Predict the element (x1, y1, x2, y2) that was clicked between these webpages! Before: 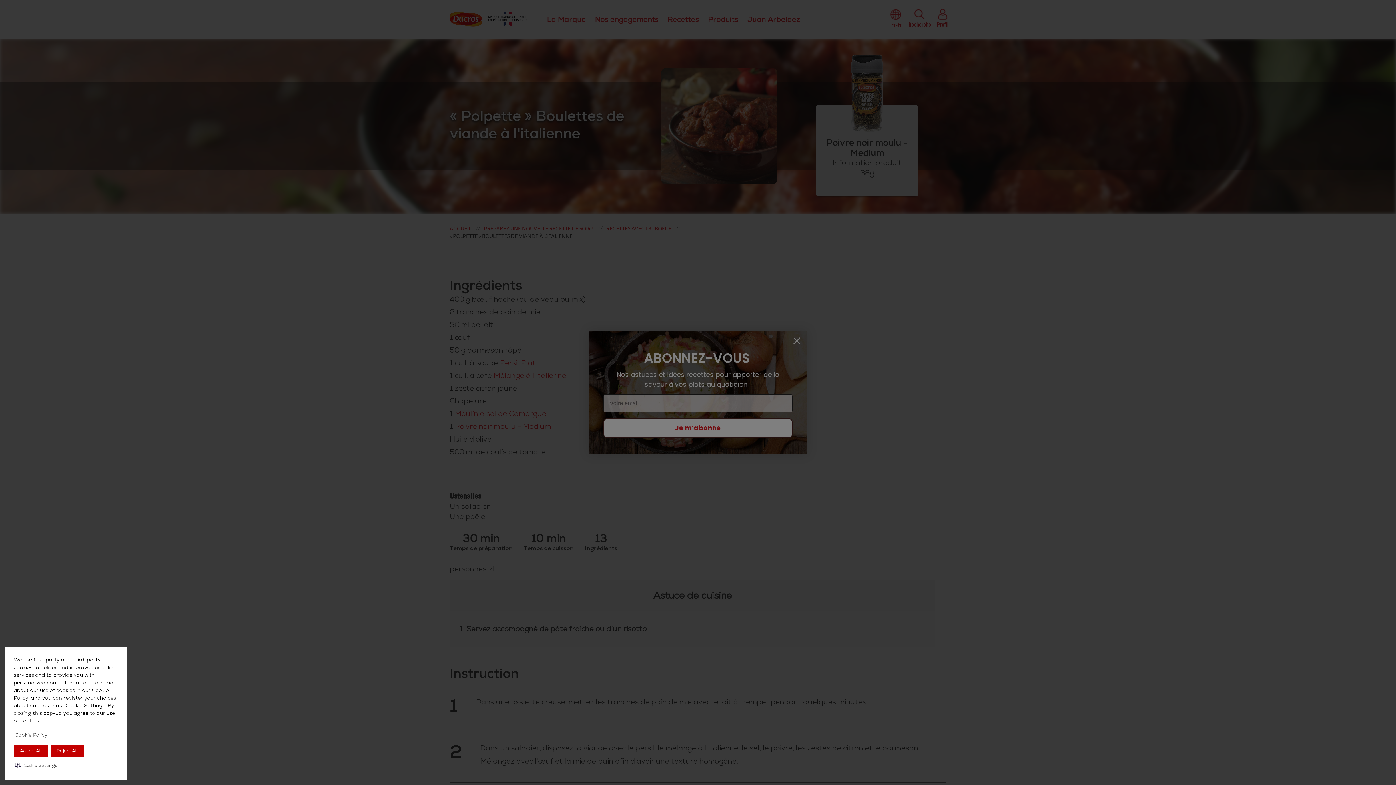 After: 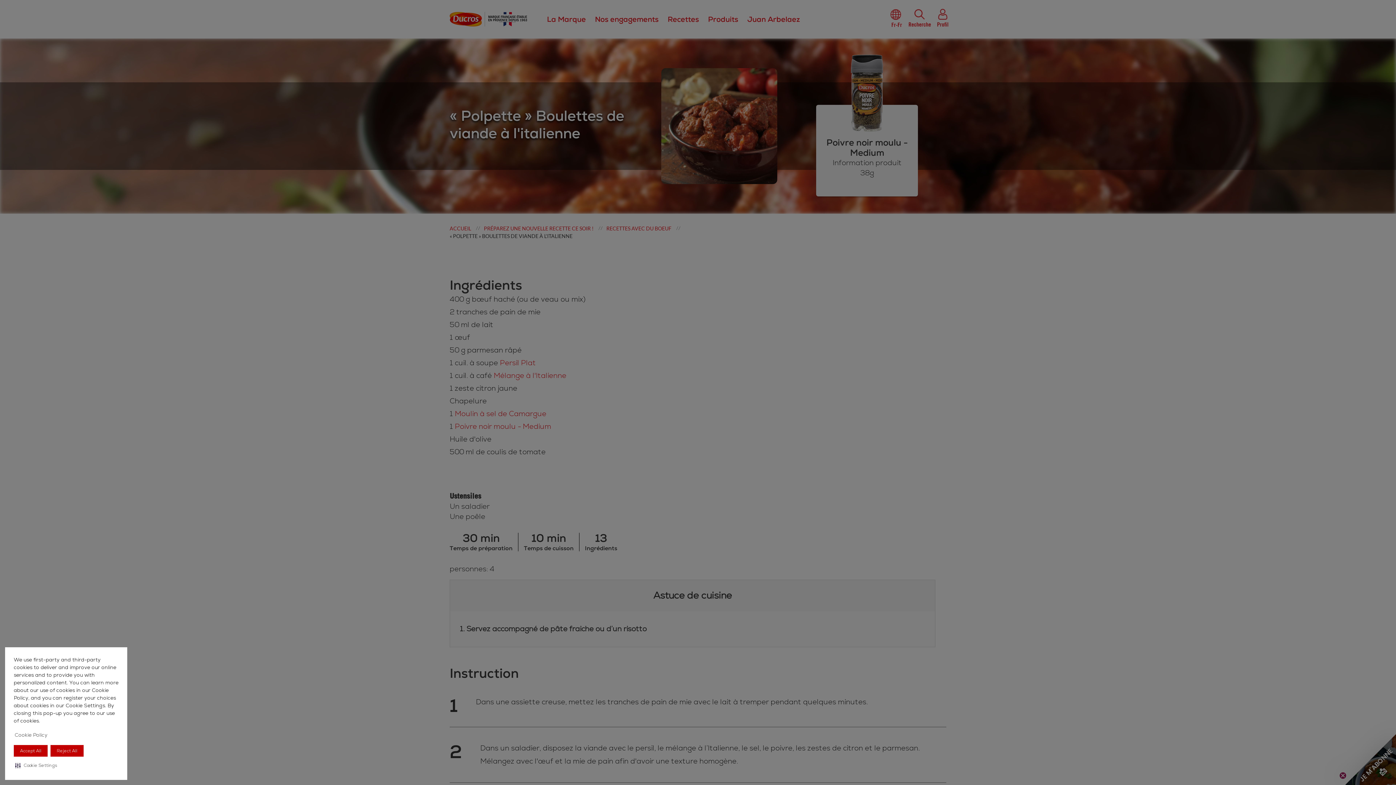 Action: label: Cookie Policy visit this link to learn more about cookies. Opens in new window bbox: (13, 730, 48, 740)